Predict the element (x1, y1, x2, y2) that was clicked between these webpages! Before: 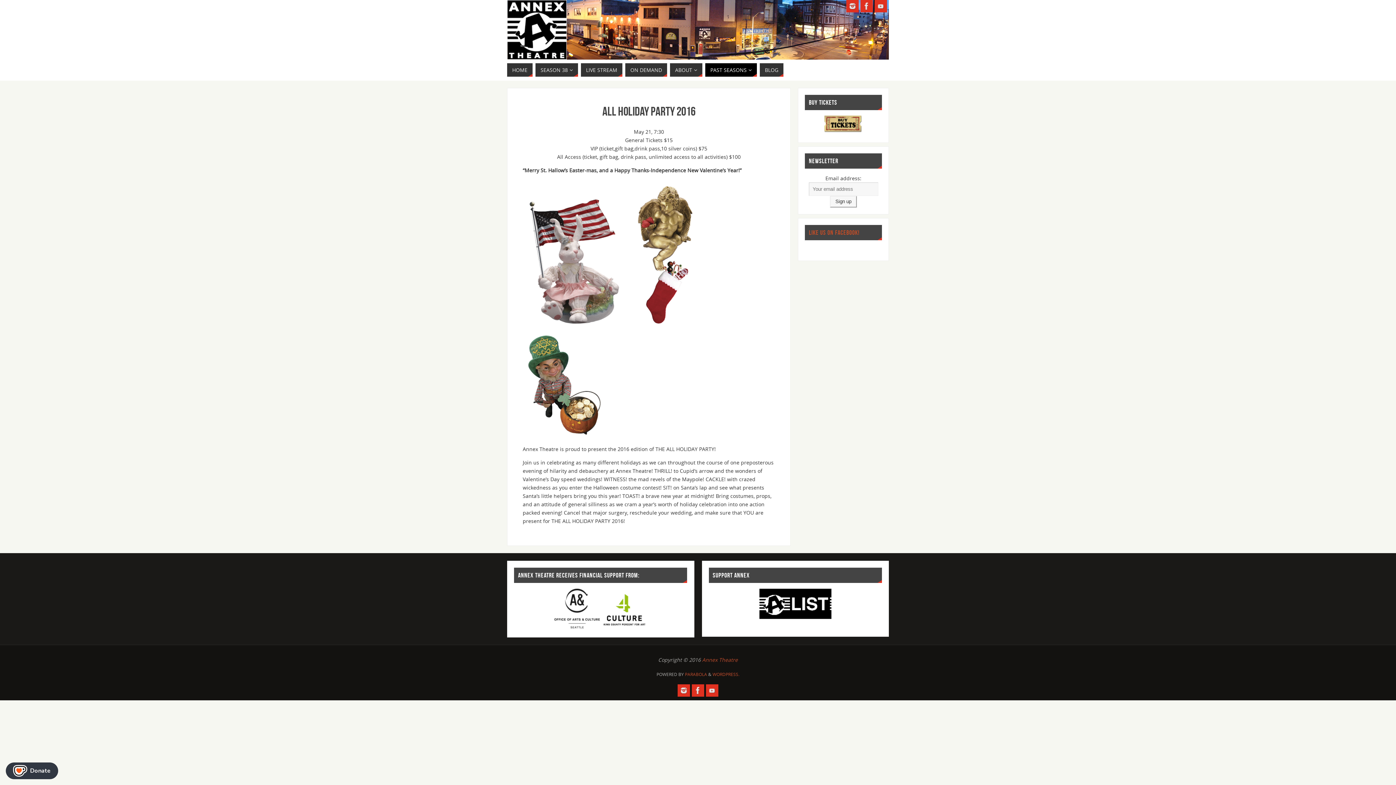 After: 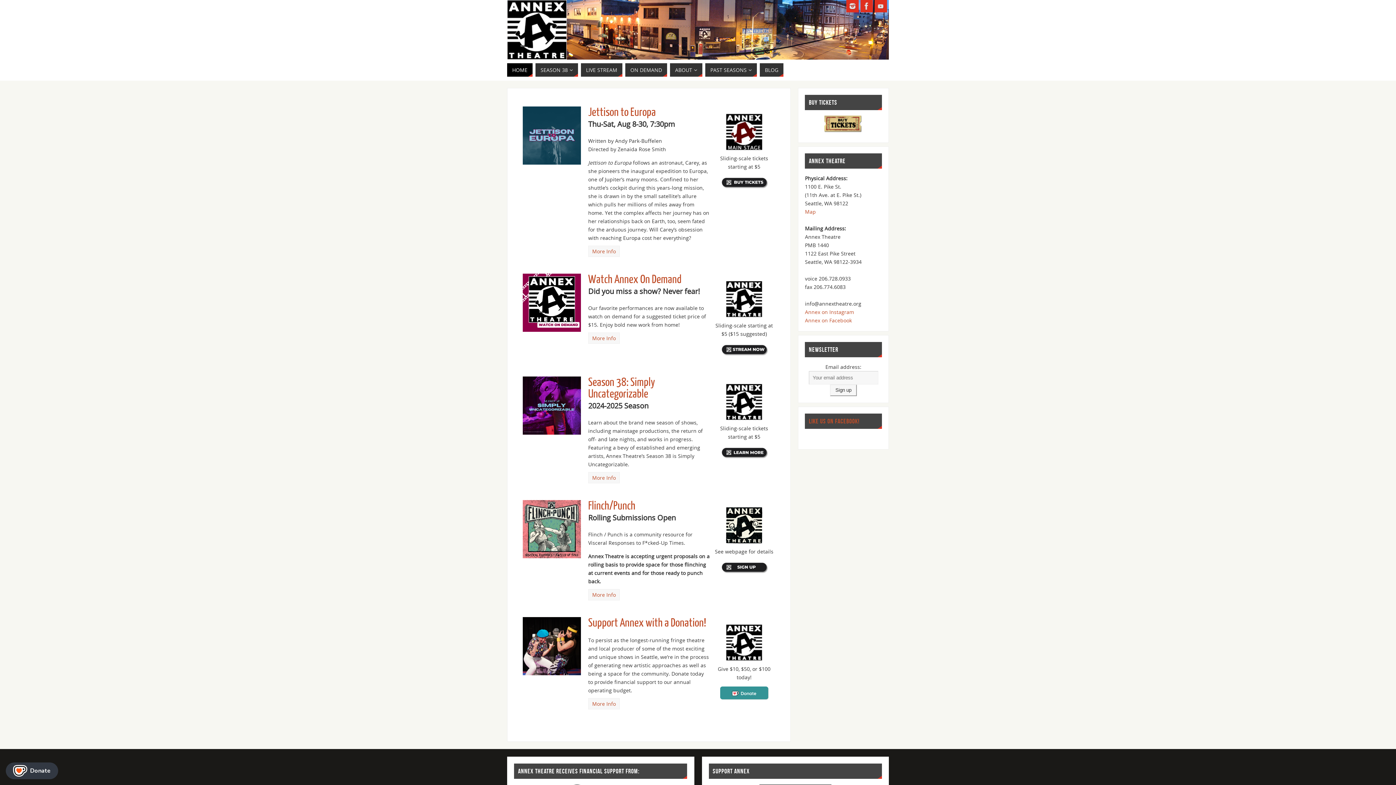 Action: bbox: (702, 656, 738, 663) label: Annex Theatre